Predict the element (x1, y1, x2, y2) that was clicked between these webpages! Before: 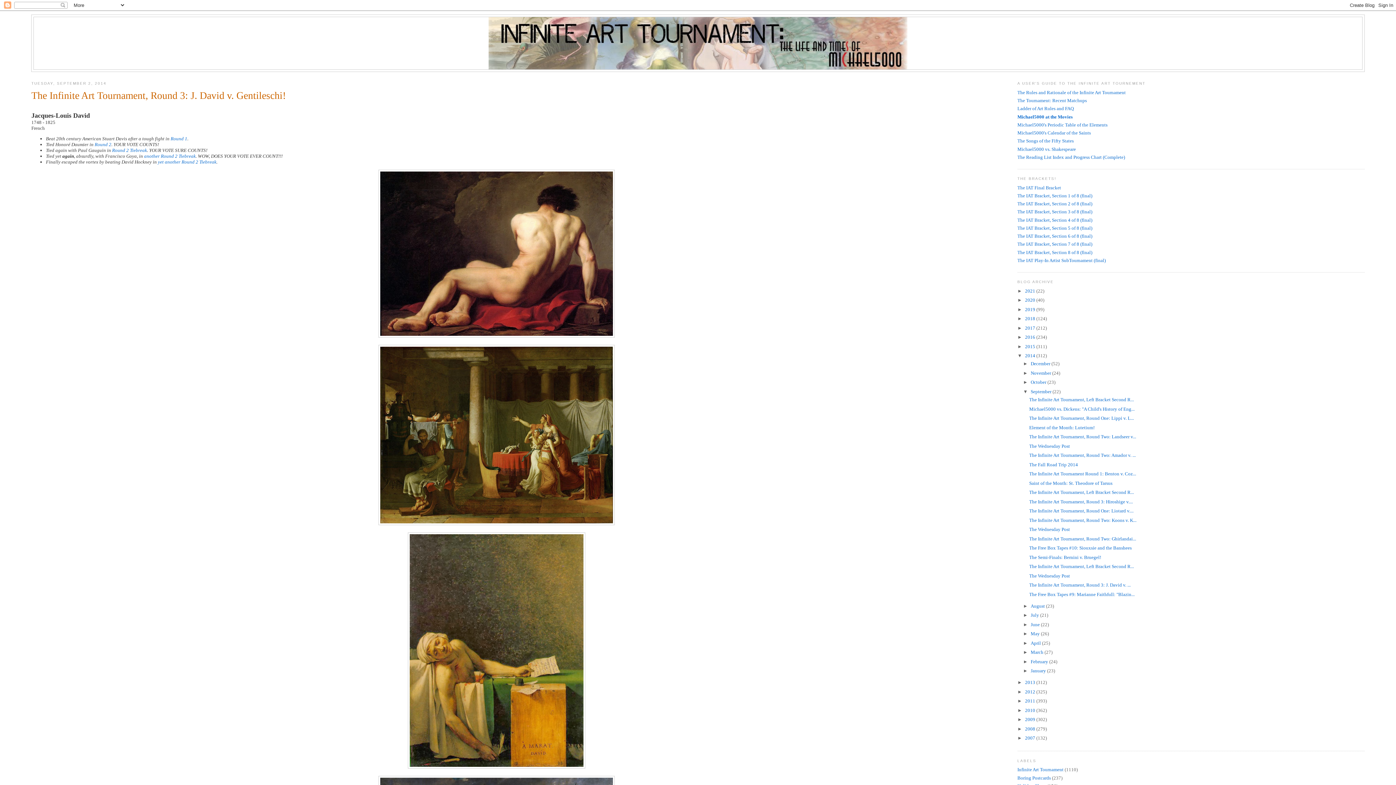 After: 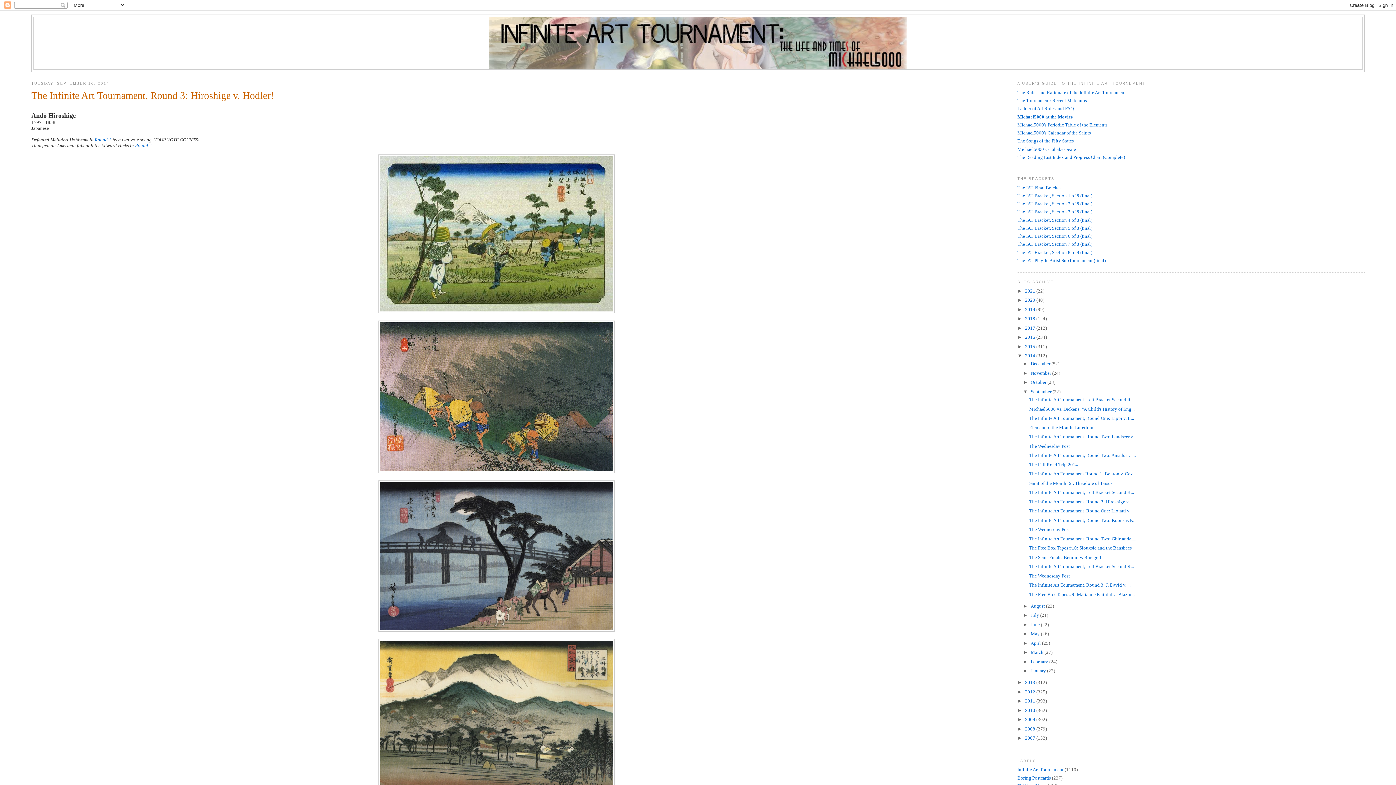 Action: label: The Infinite Art Tournament, Round 3: Hiroshige v.... bbox: (1029, 499, 1133, 504)